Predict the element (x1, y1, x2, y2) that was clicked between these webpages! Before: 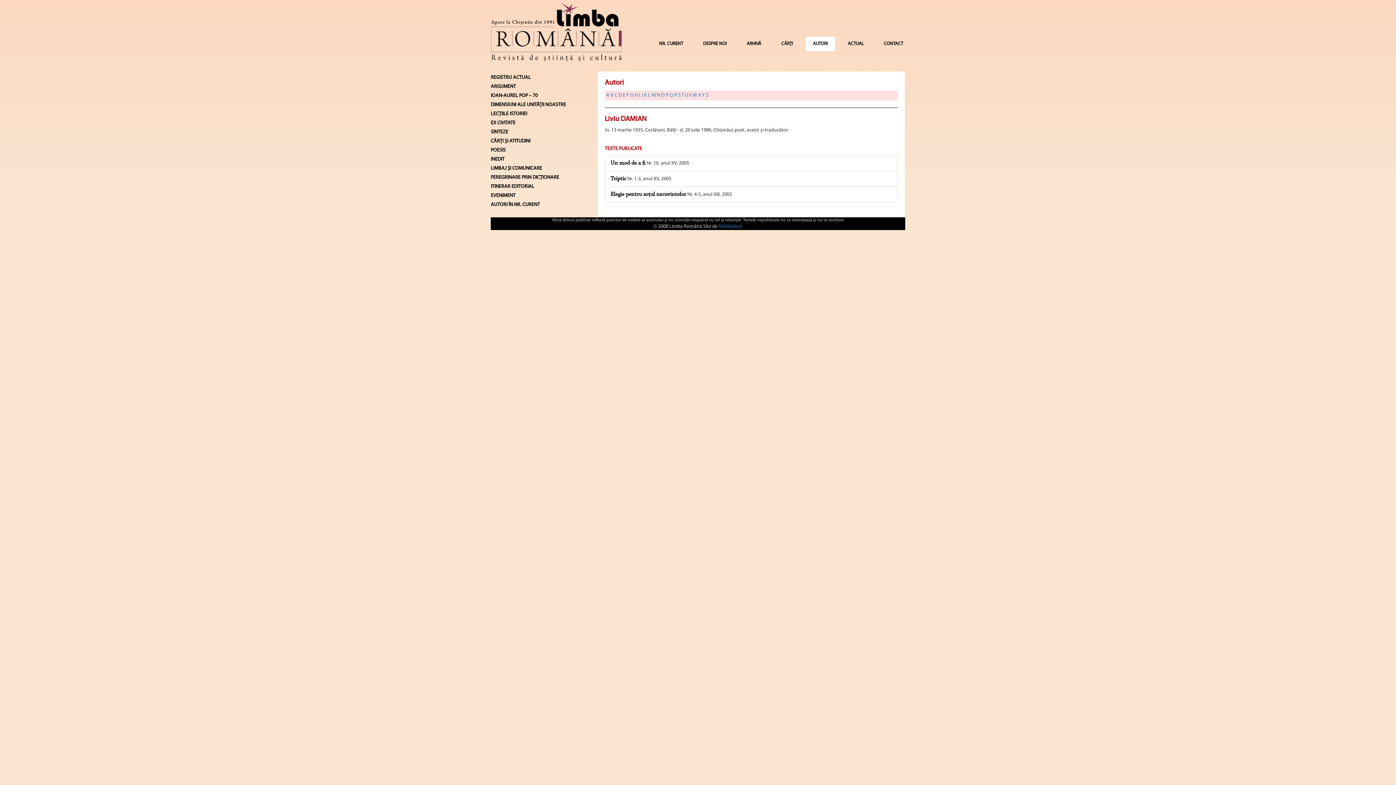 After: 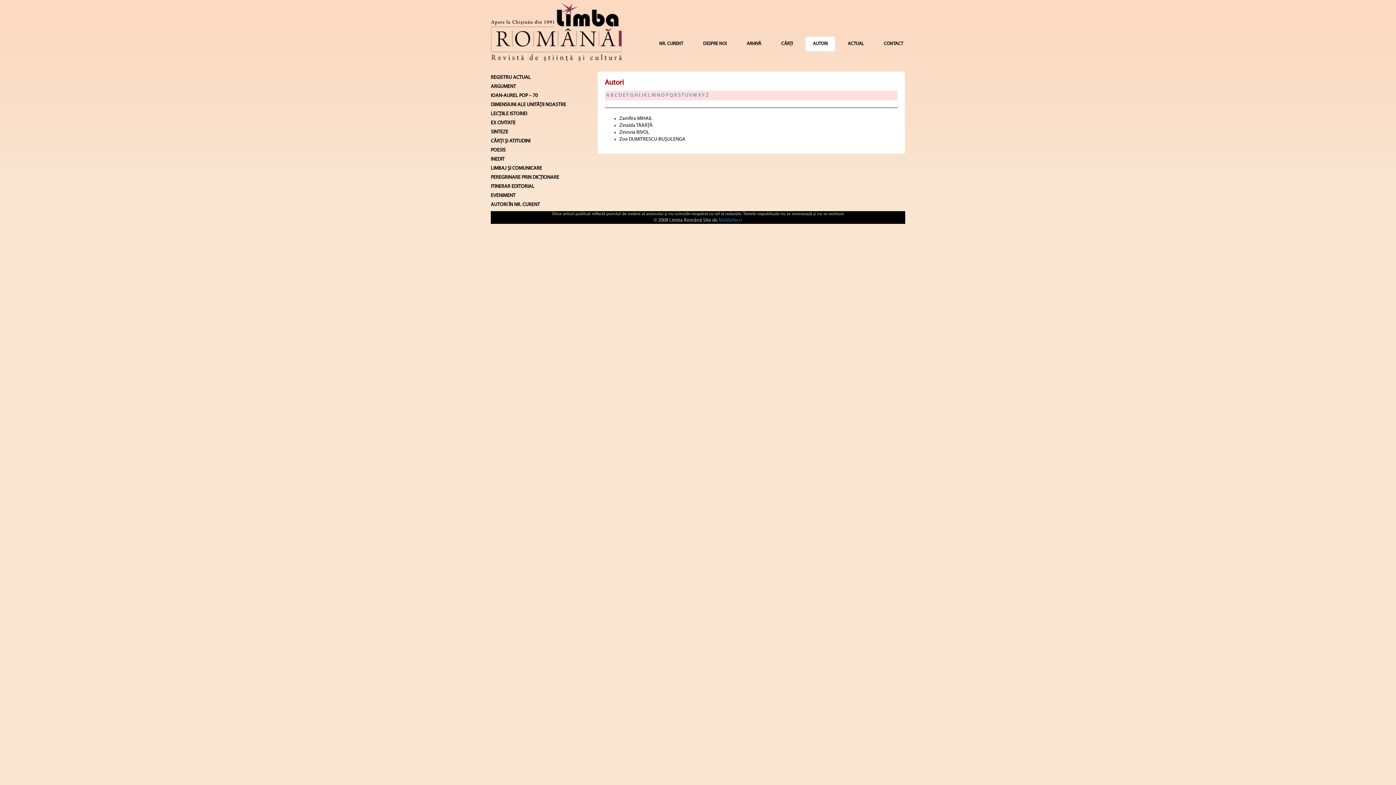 Action: label: Z bbox: (706, 92, 708, 98)